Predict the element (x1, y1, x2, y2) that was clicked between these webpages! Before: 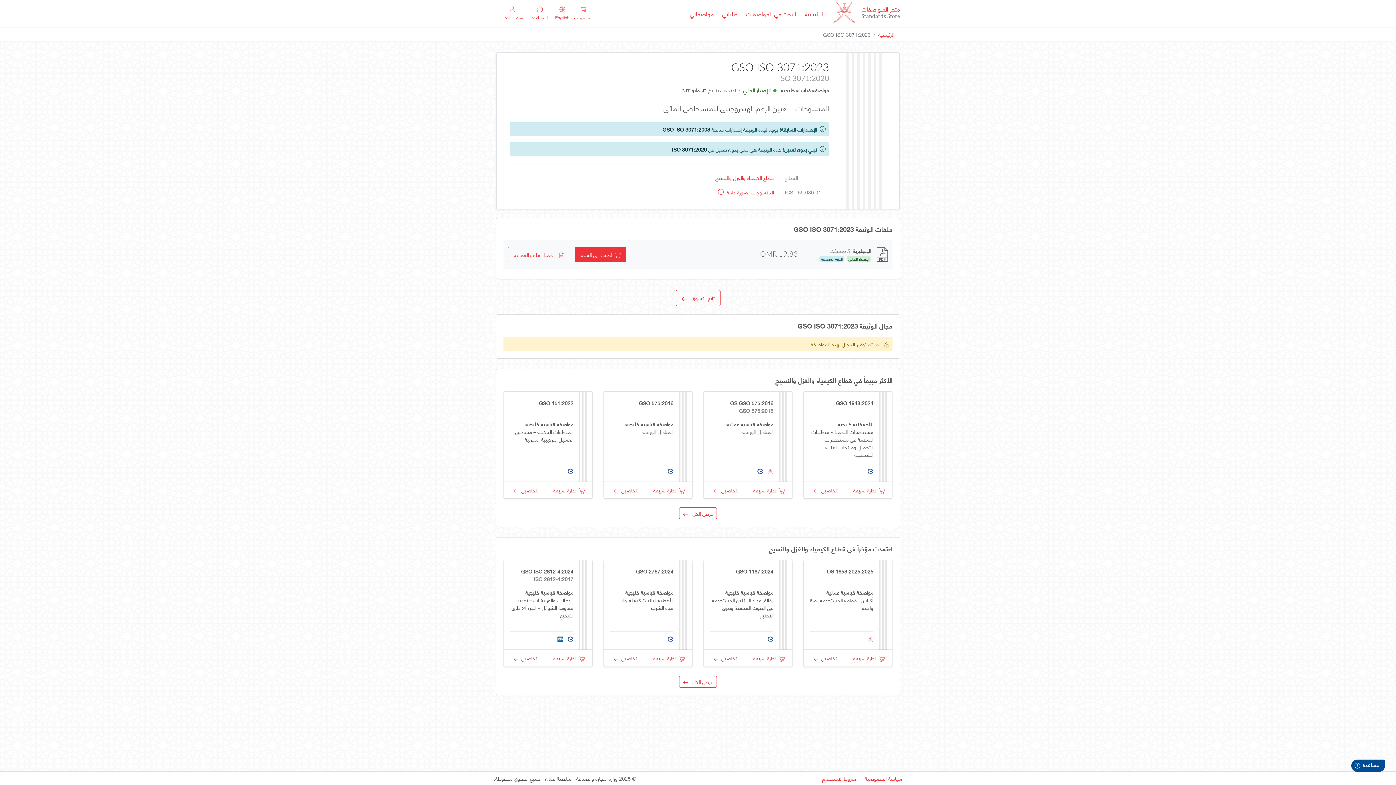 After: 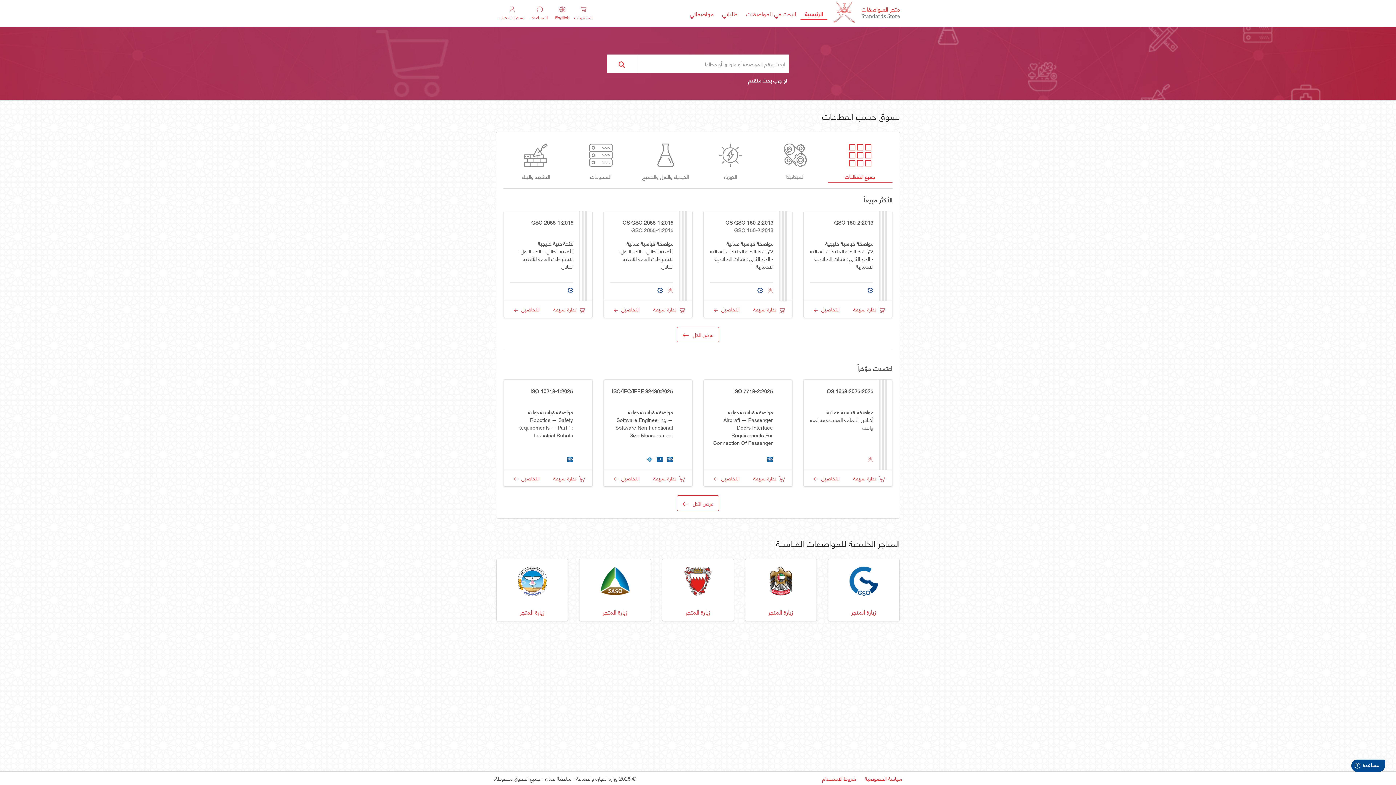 Action: label: الرئيسية
الإصدار الحالي bbox: (800, 7, 827, 19)